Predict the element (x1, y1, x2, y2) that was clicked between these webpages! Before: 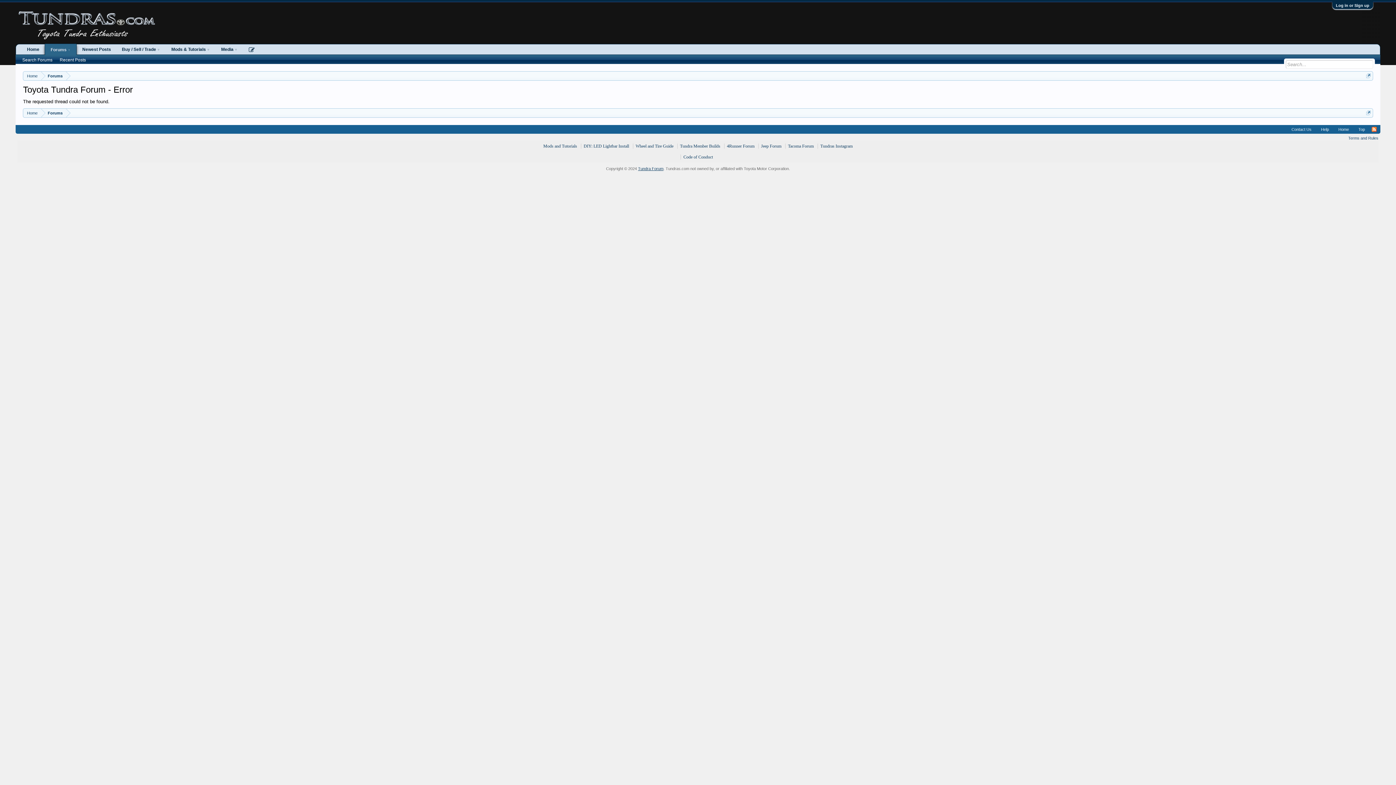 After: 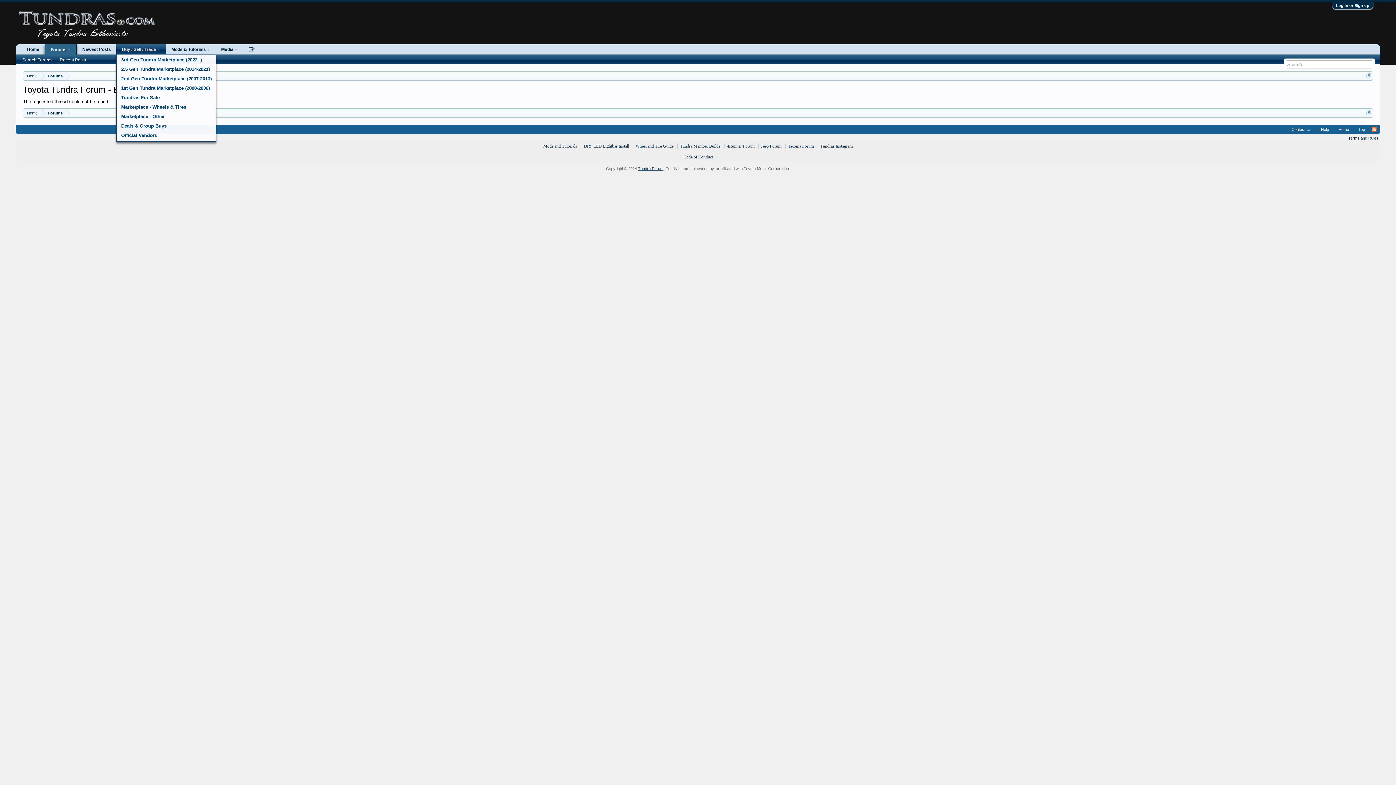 Action: label: Buy / Sell / Trade bbox: (116, 44, 165, 54)